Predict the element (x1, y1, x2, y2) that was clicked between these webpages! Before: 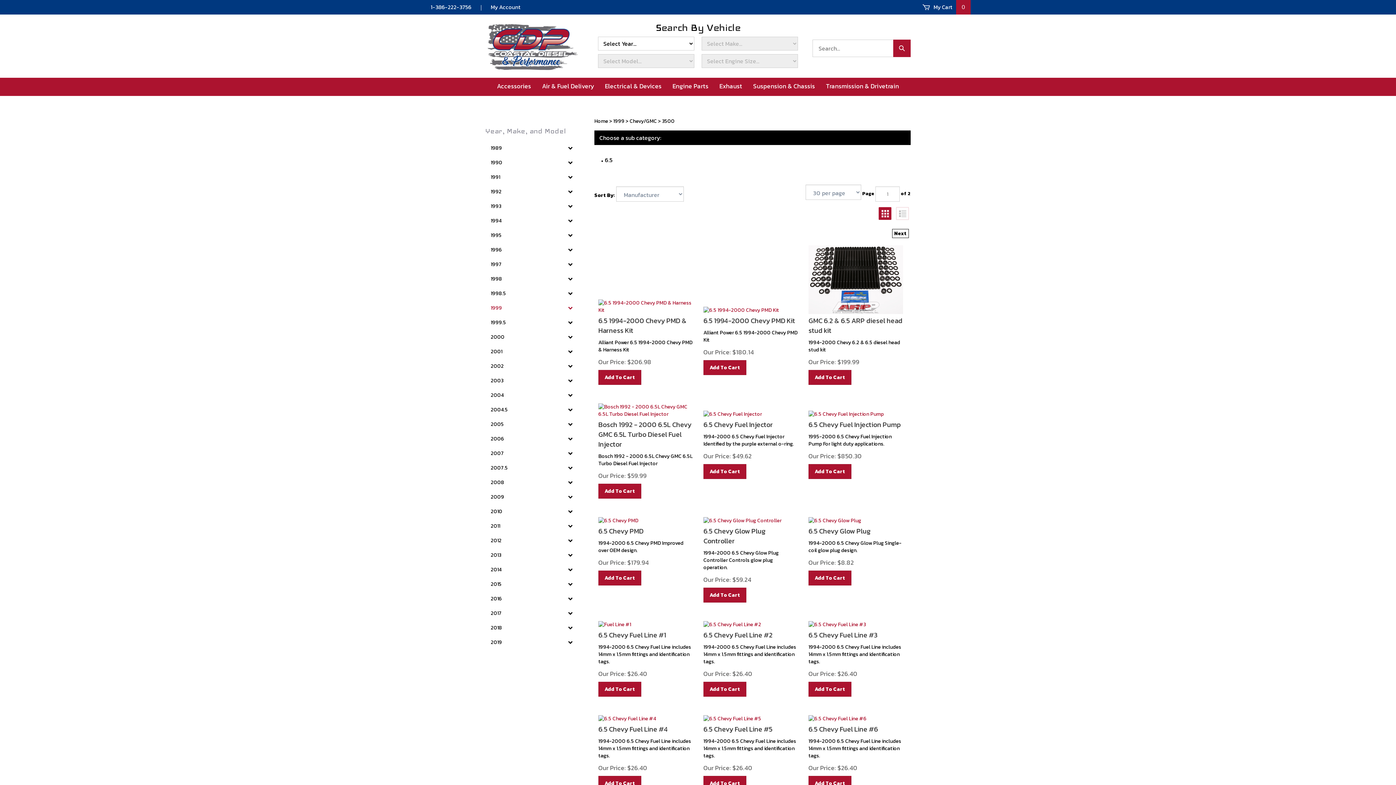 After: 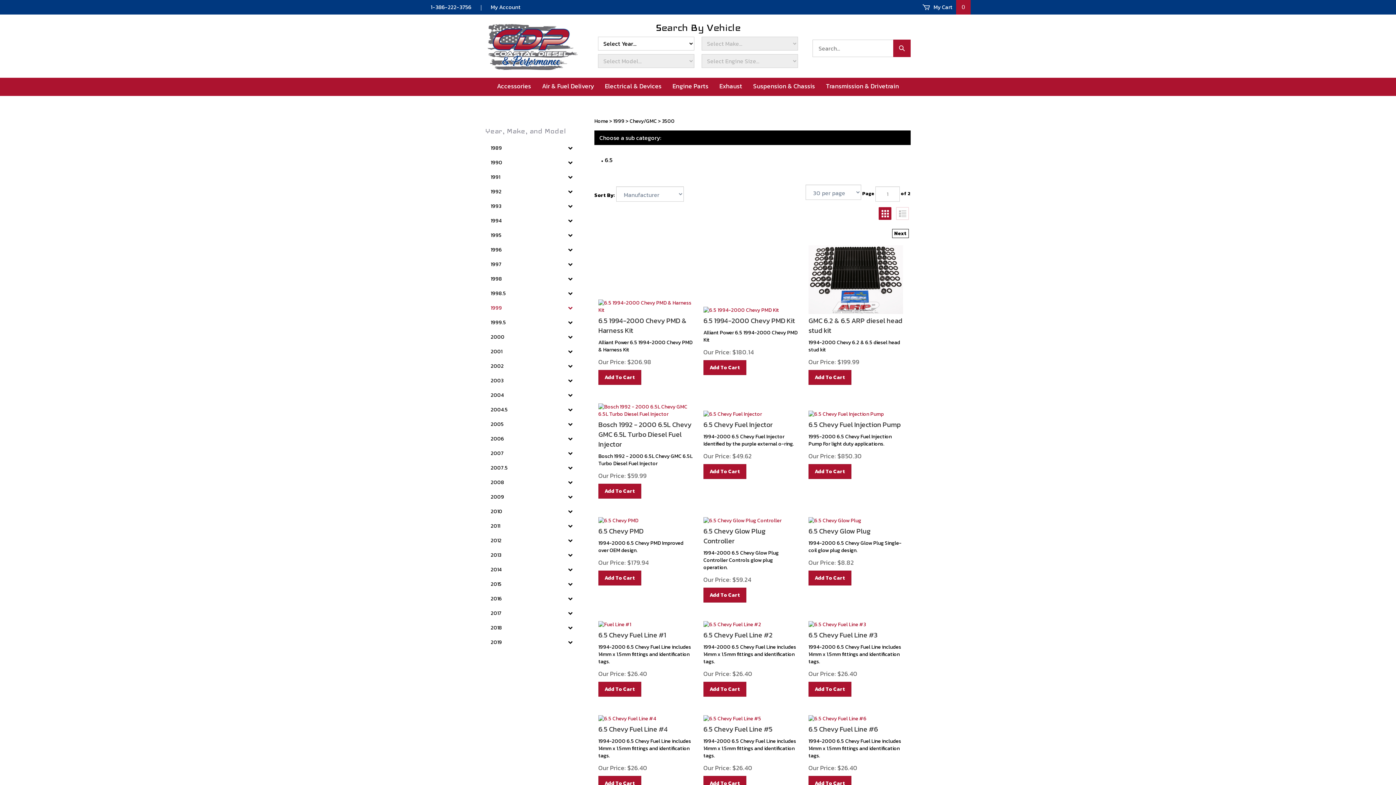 Action: bbox: (662, 117, 674, 125) label: 3500